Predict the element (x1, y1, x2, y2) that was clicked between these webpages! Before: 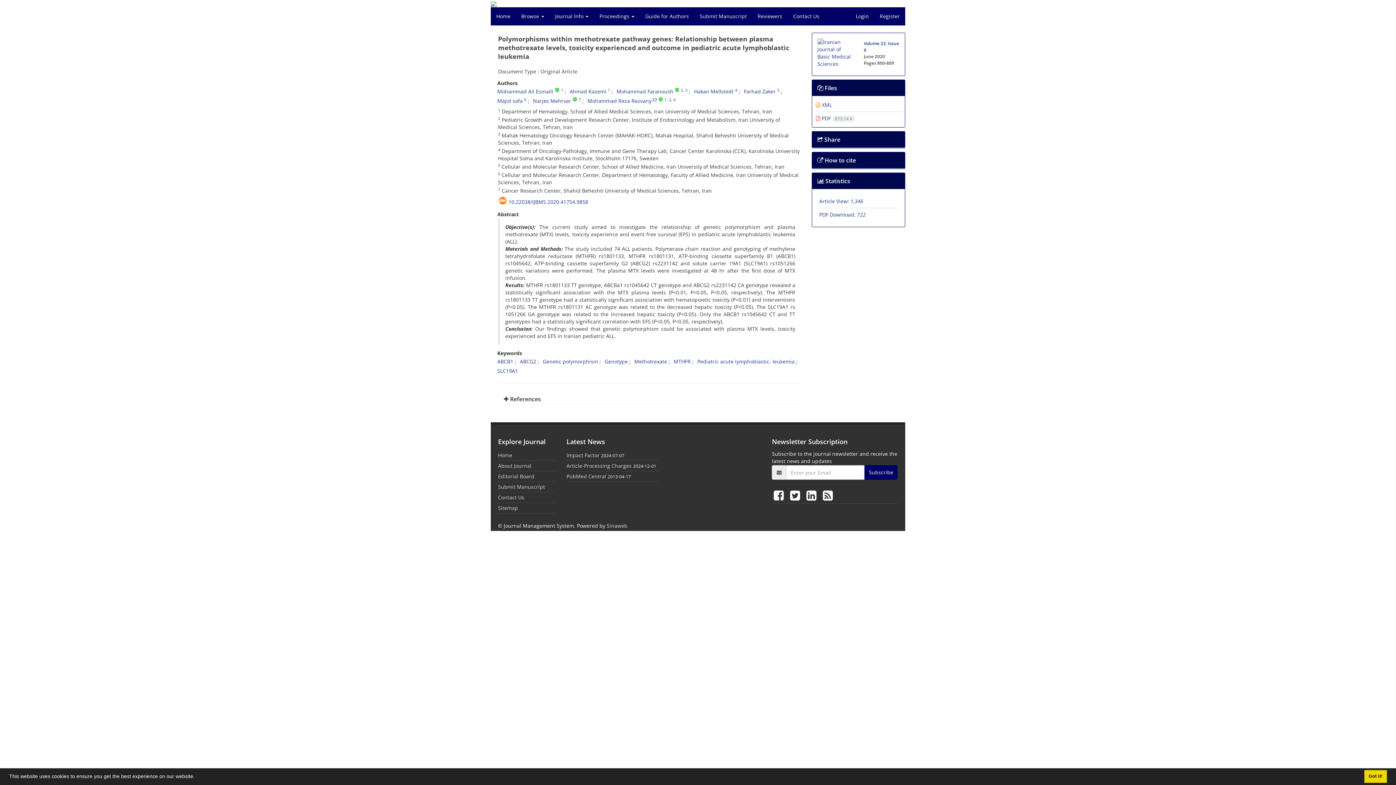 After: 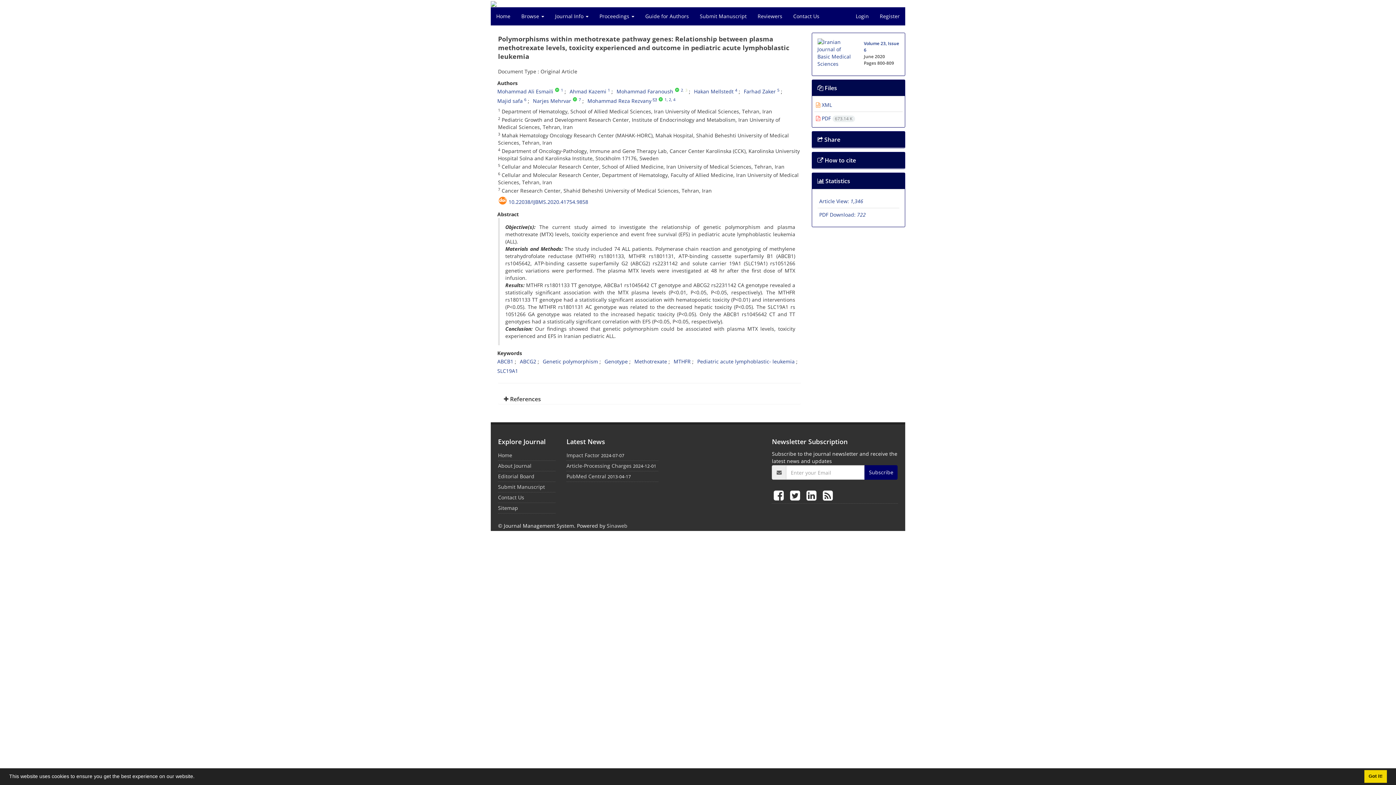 Action: bbox: (683, 87, 687, 92) label: , 3